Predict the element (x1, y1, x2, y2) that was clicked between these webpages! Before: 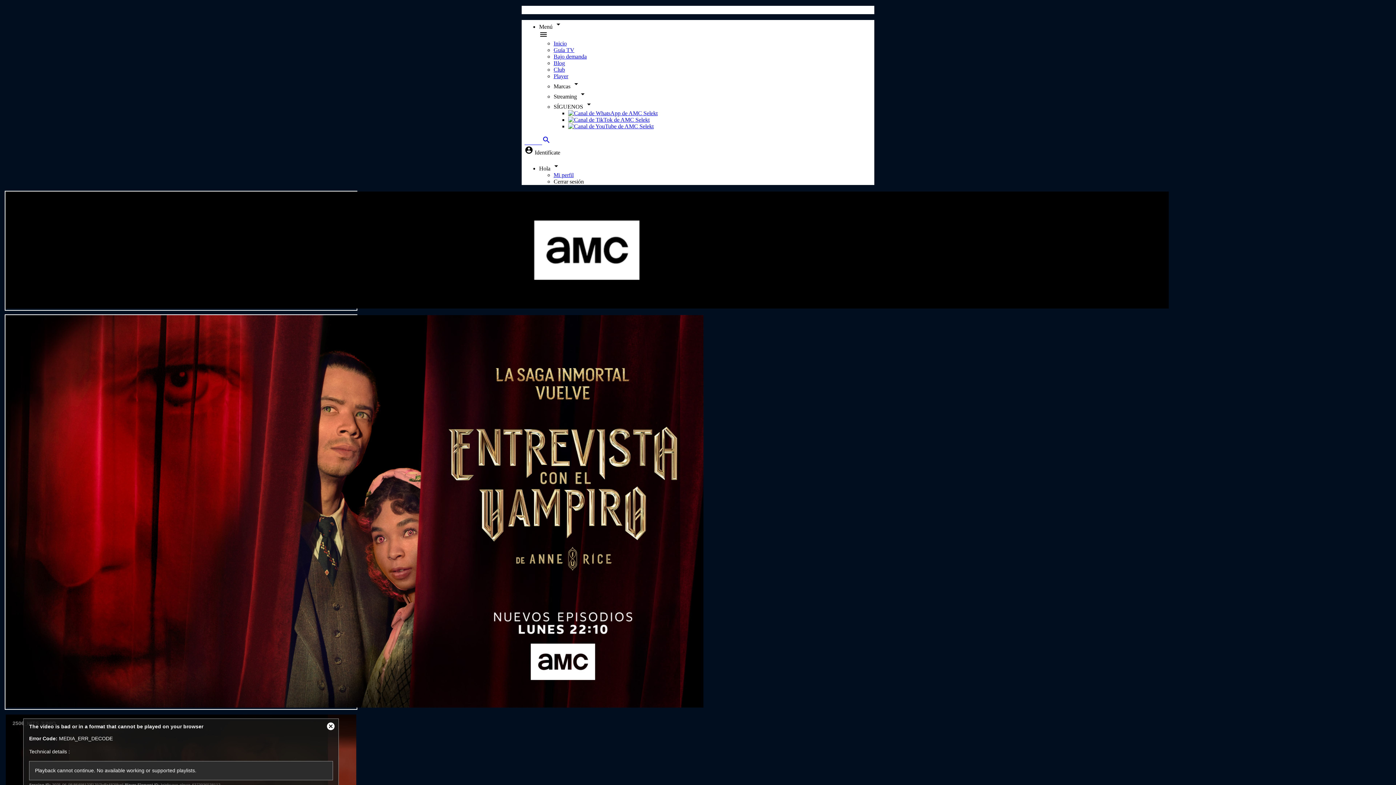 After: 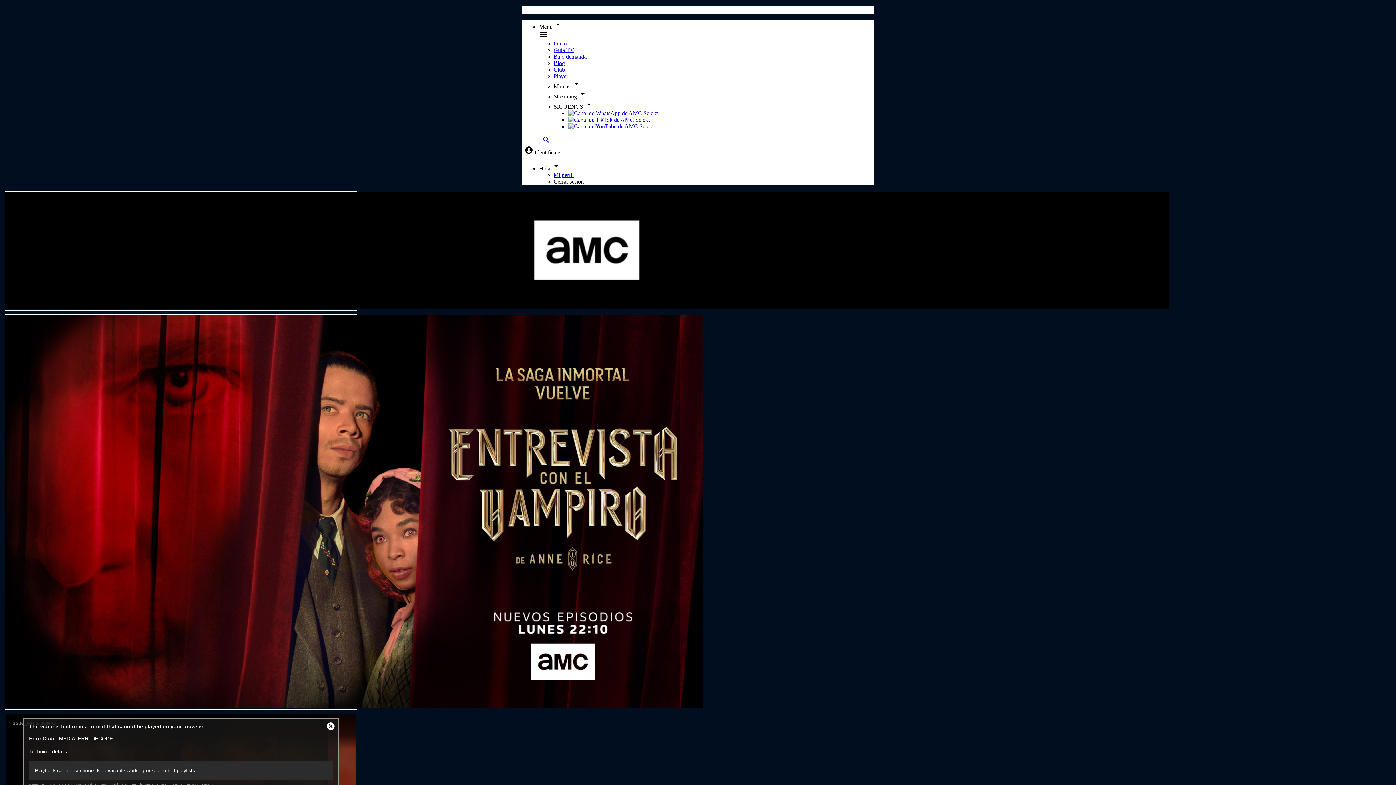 Action: bbox: (568, 110, 871, 116)